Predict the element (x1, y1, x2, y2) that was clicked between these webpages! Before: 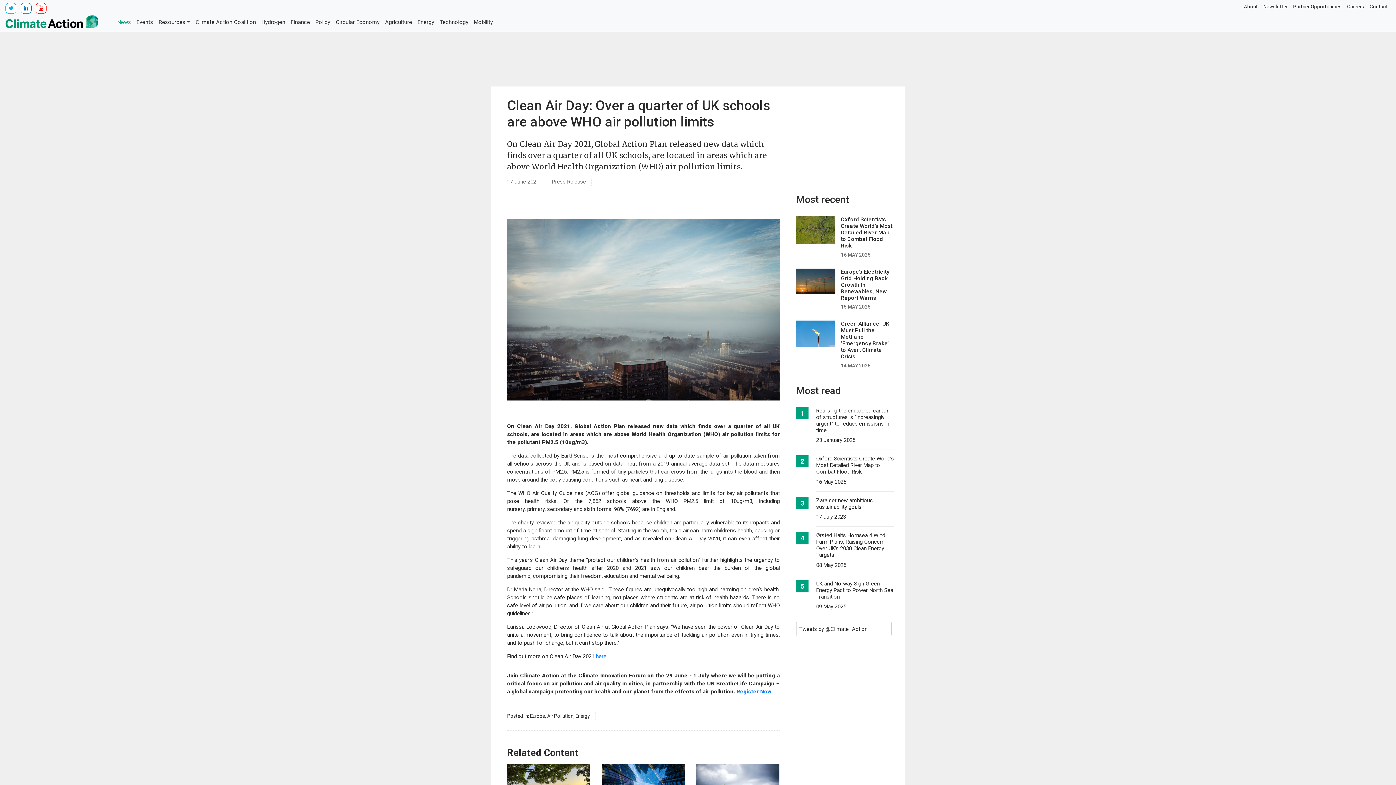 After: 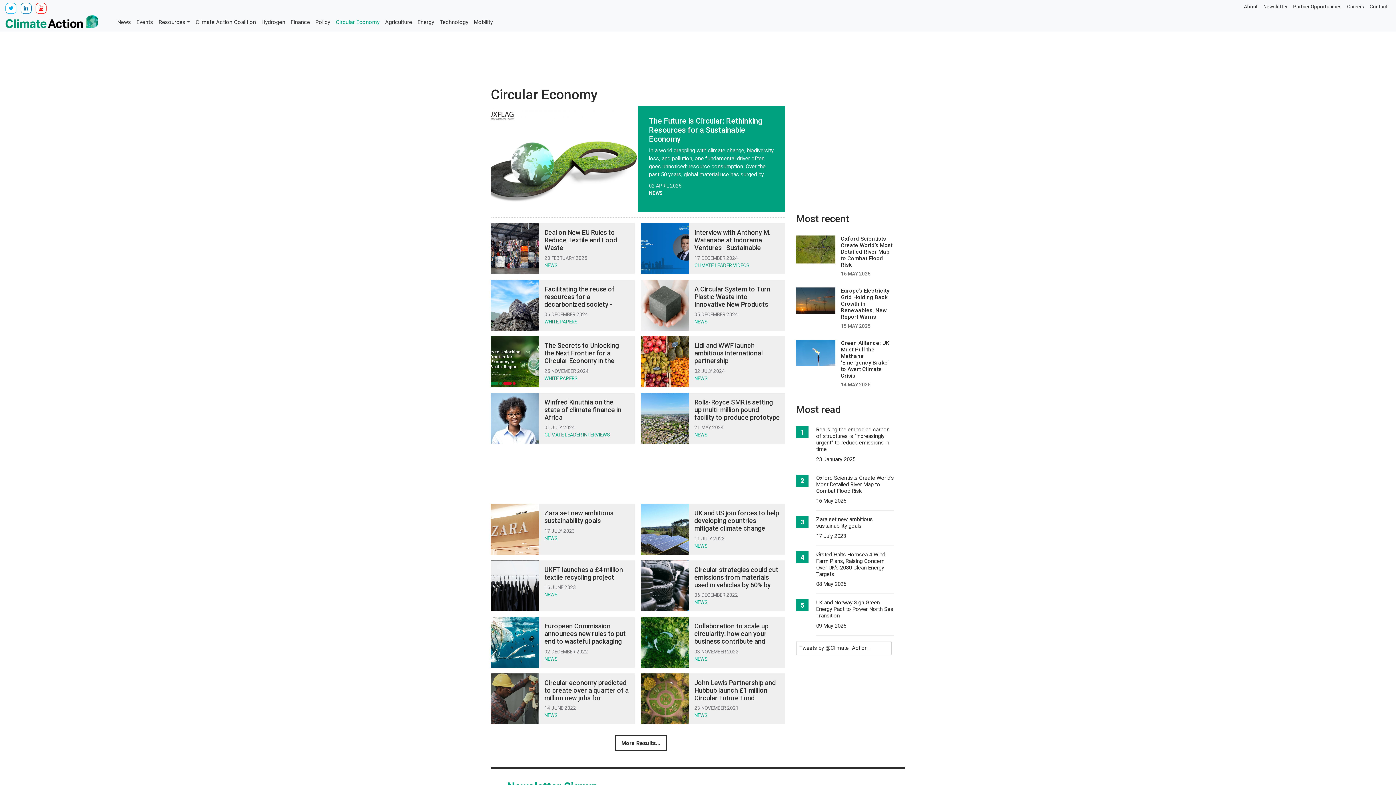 Action: bbox: (333, 15, 382, 28) label: Circular Economy